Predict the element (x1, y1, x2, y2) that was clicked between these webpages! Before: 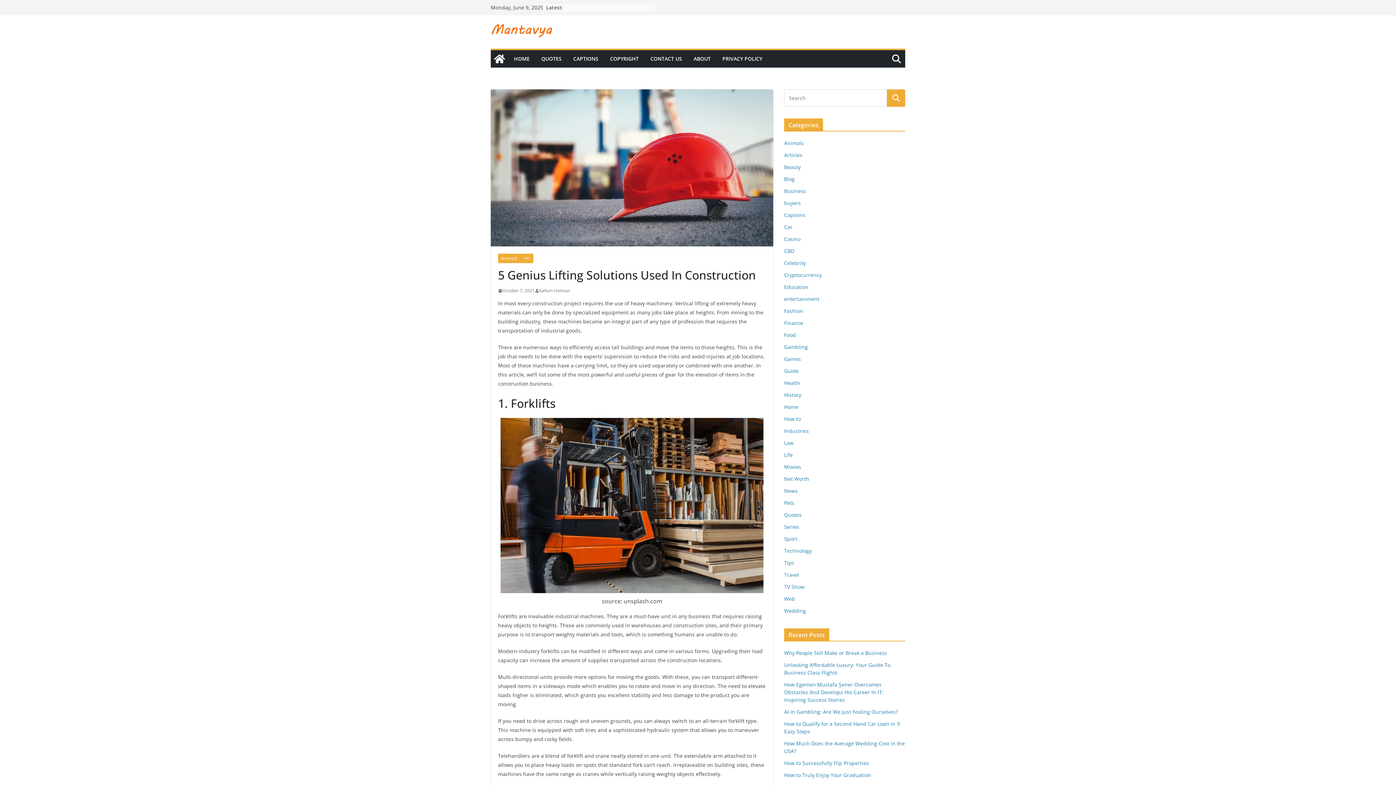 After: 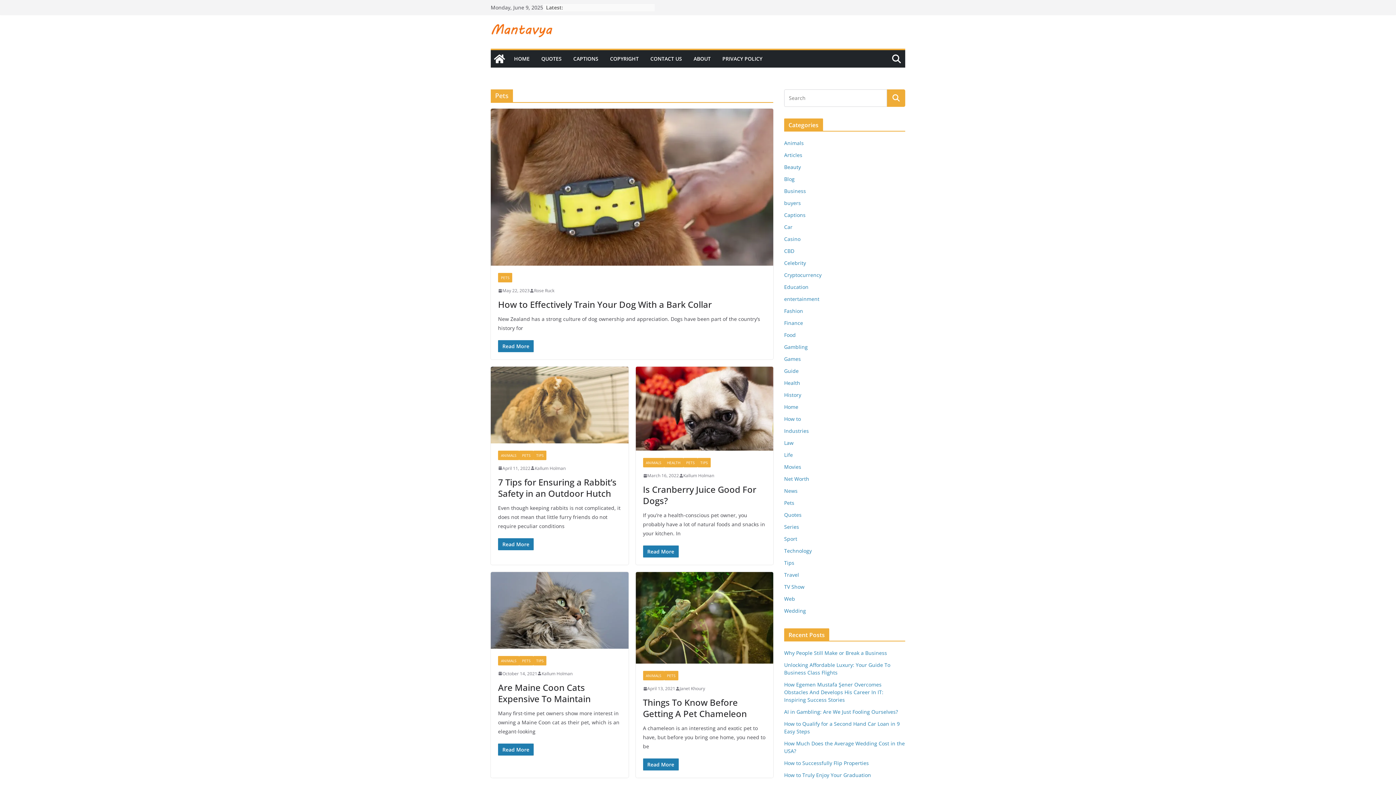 Action: bbox: (784, 499, 794, 506) label: Pets